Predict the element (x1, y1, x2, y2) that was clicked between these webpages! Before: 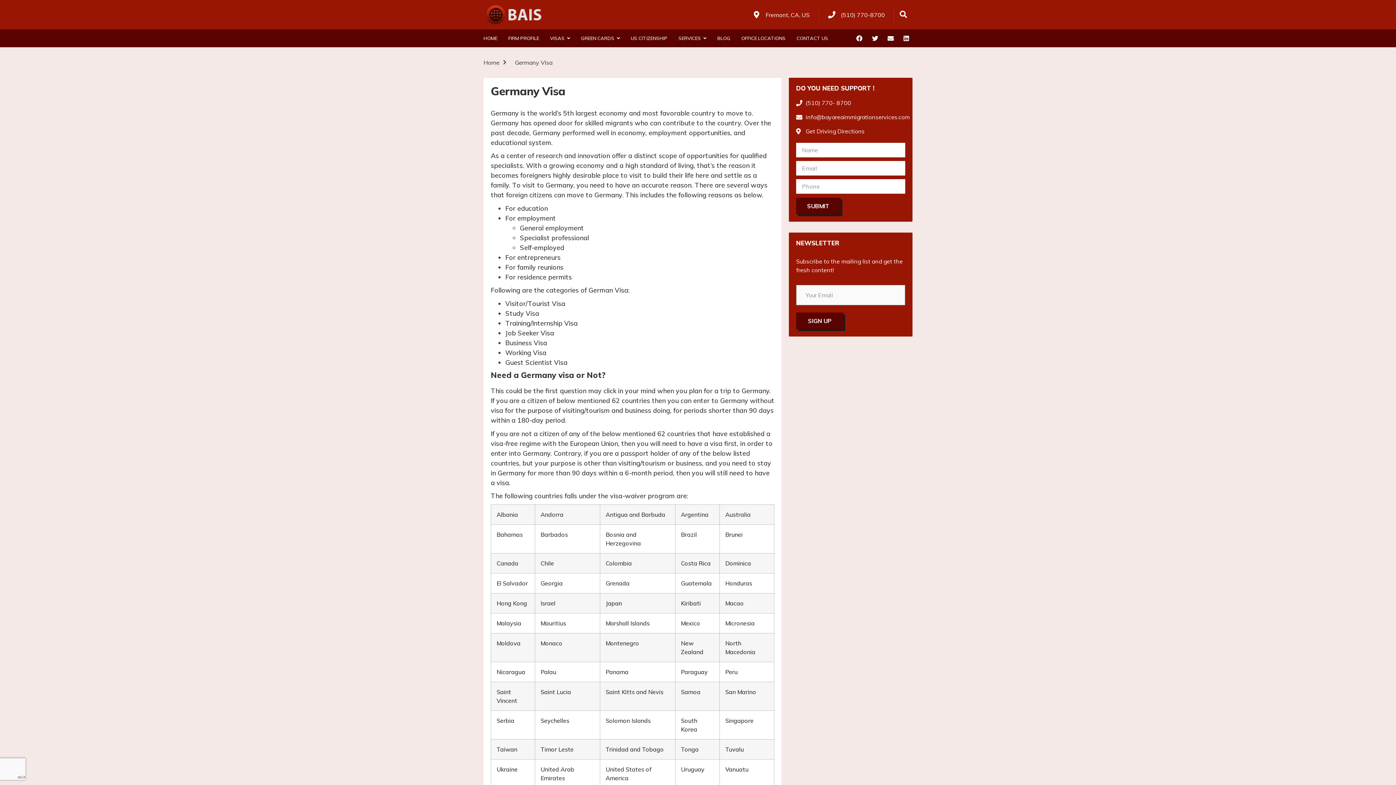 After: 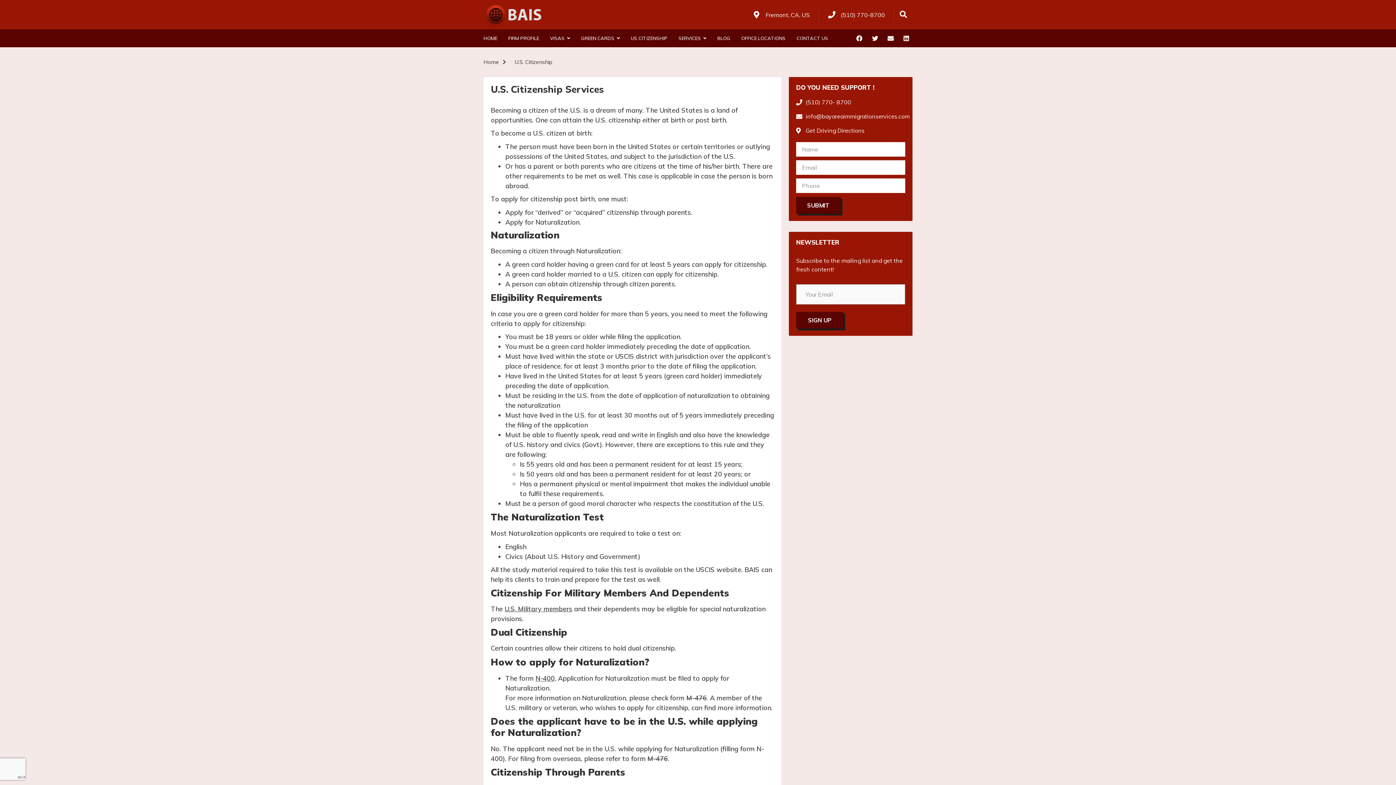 Action: bbox: (630, 34, 678, 41) label: US CITIZENSHIP